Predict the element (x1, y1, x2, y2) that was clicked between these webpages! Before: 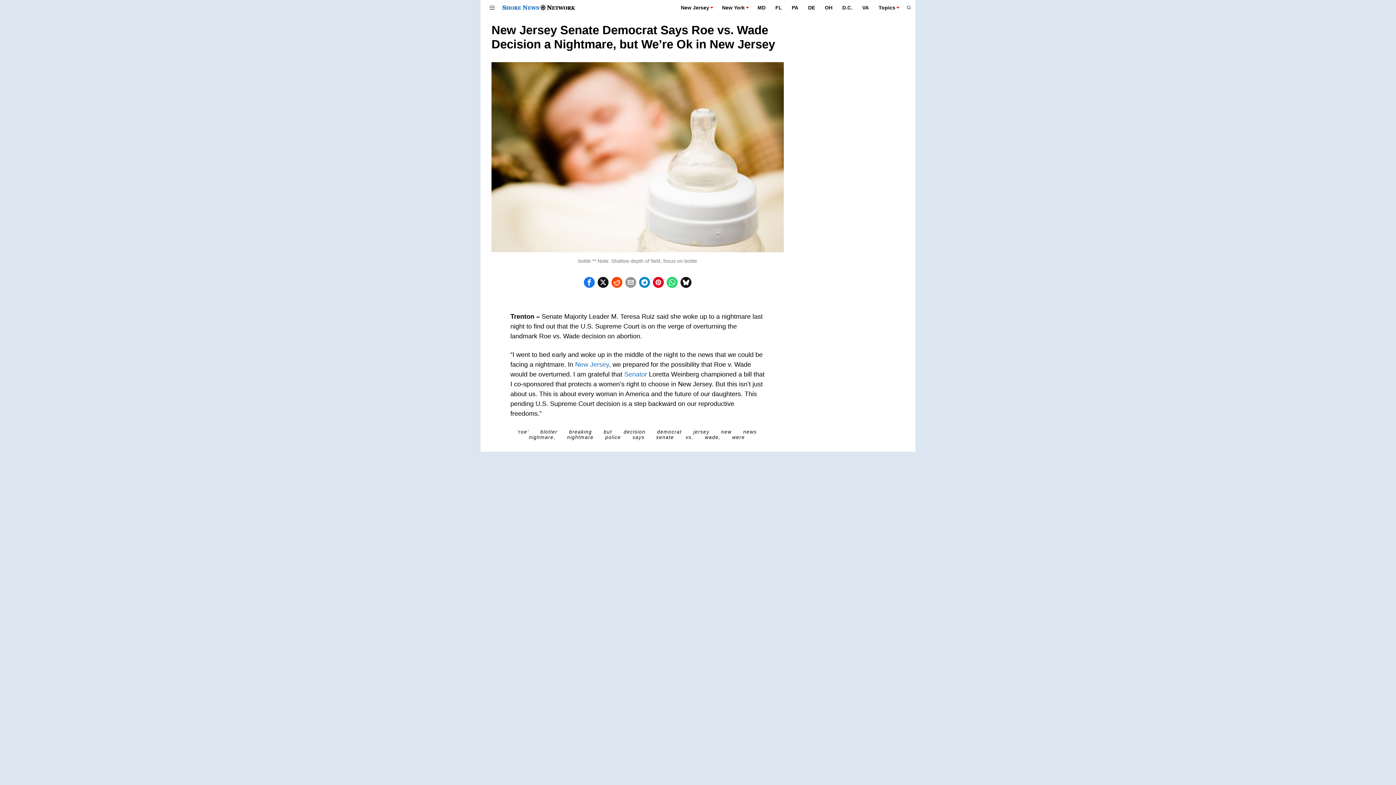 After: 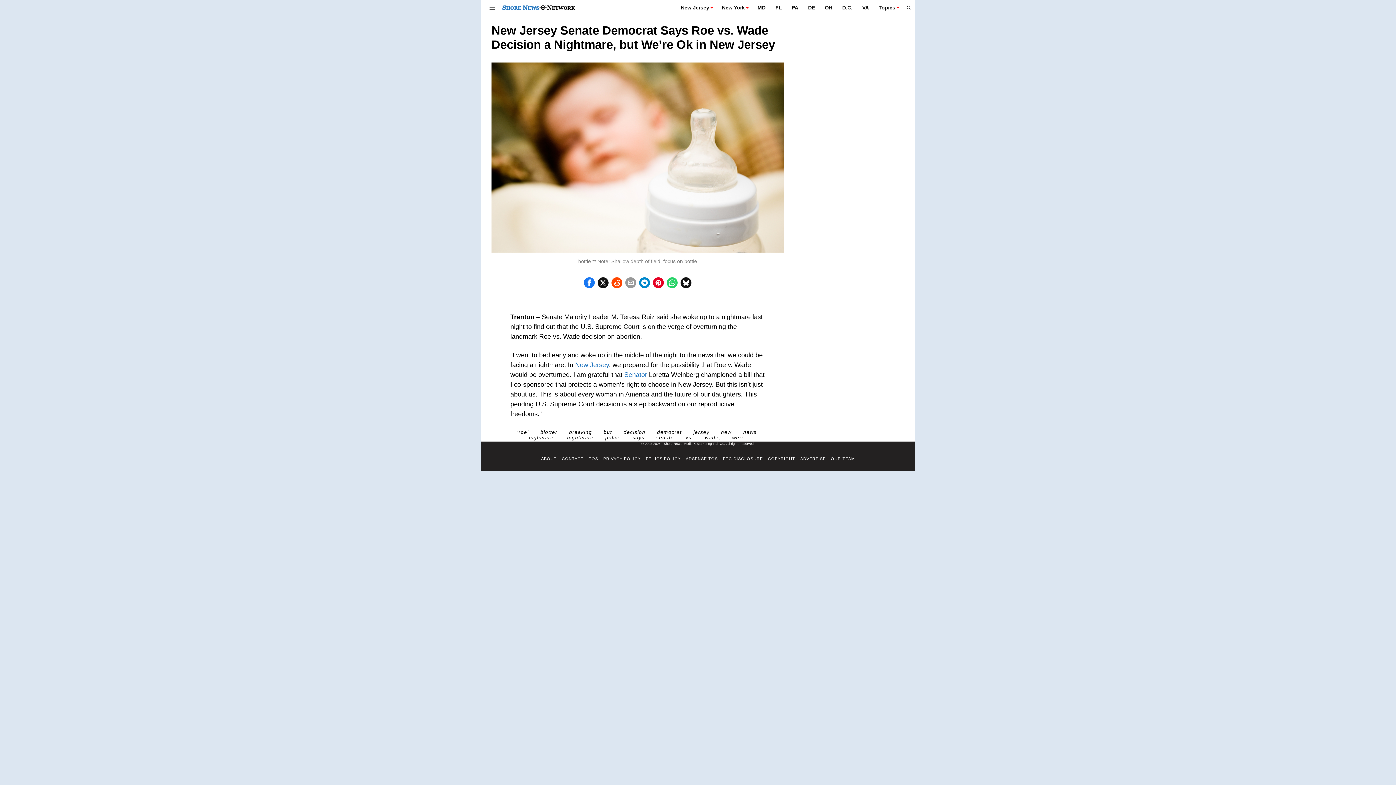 Action: bbox: (680, 277, 691, 288) label: Bluesky